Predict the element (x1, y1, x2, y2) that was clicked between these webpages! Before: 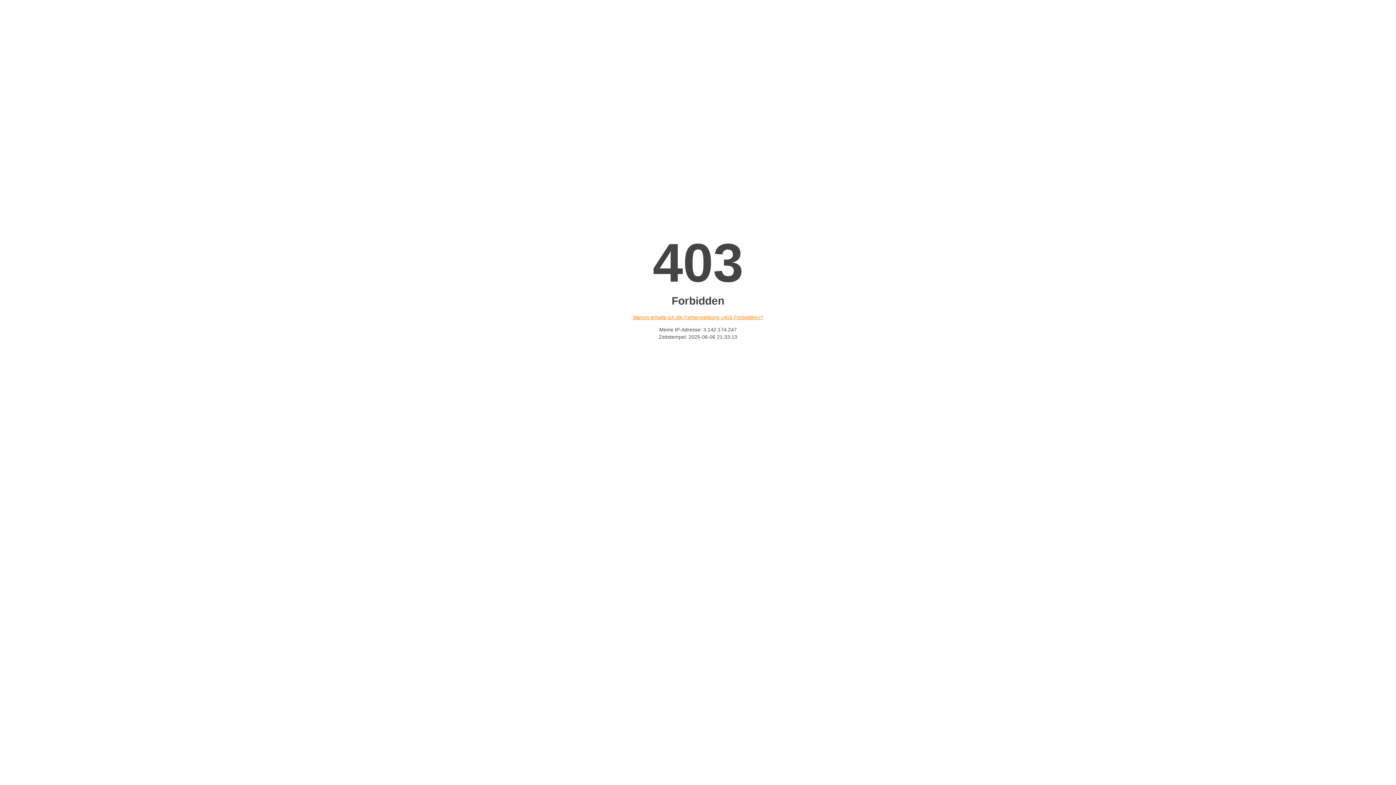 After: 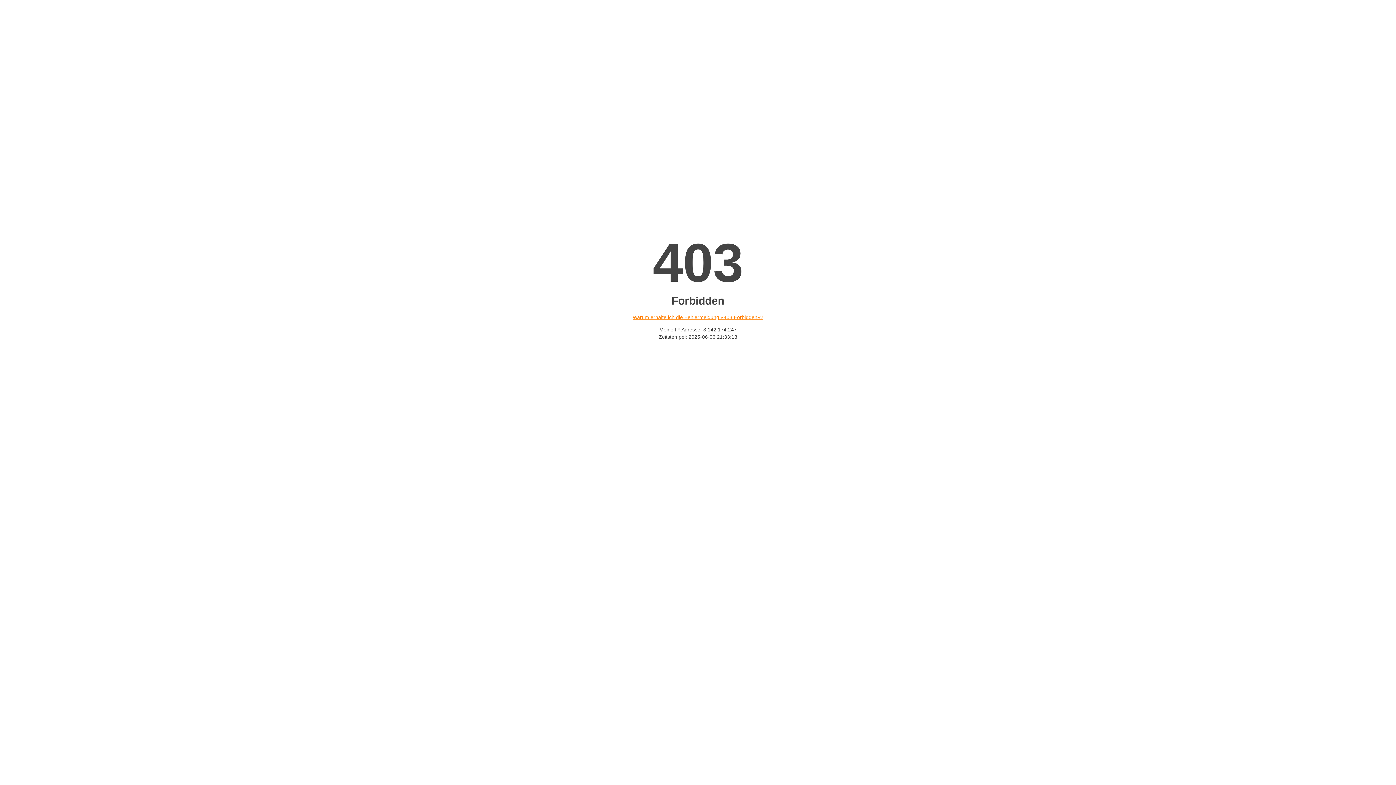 Action: bbox: (632, 314, 763, 320) label: Warum erhalte ich die Fehlermeldung «403 Forbidden»?